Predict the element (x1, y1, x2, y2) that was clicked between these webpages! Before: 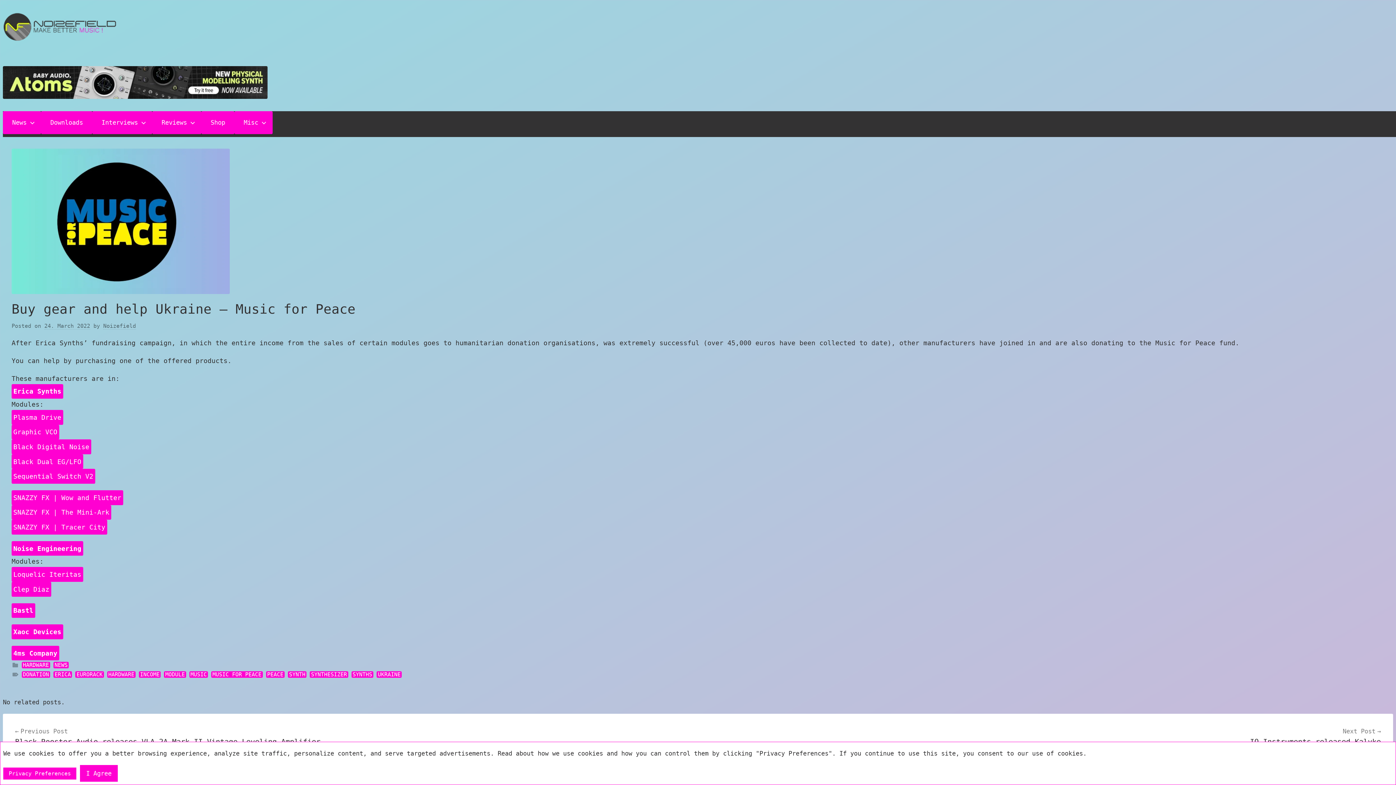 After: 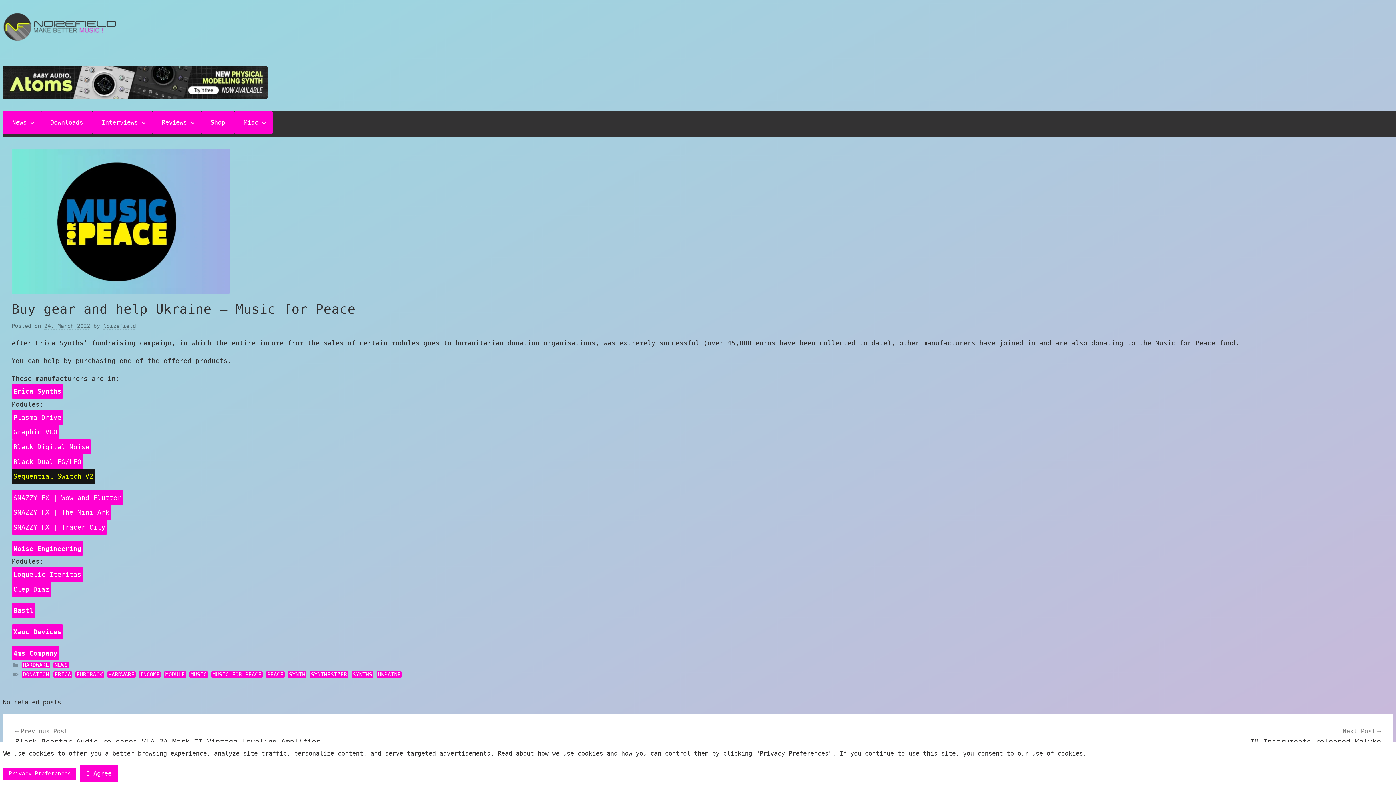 Action: bbox: (11, 469, 95, 484) label: Sequential Switch V2